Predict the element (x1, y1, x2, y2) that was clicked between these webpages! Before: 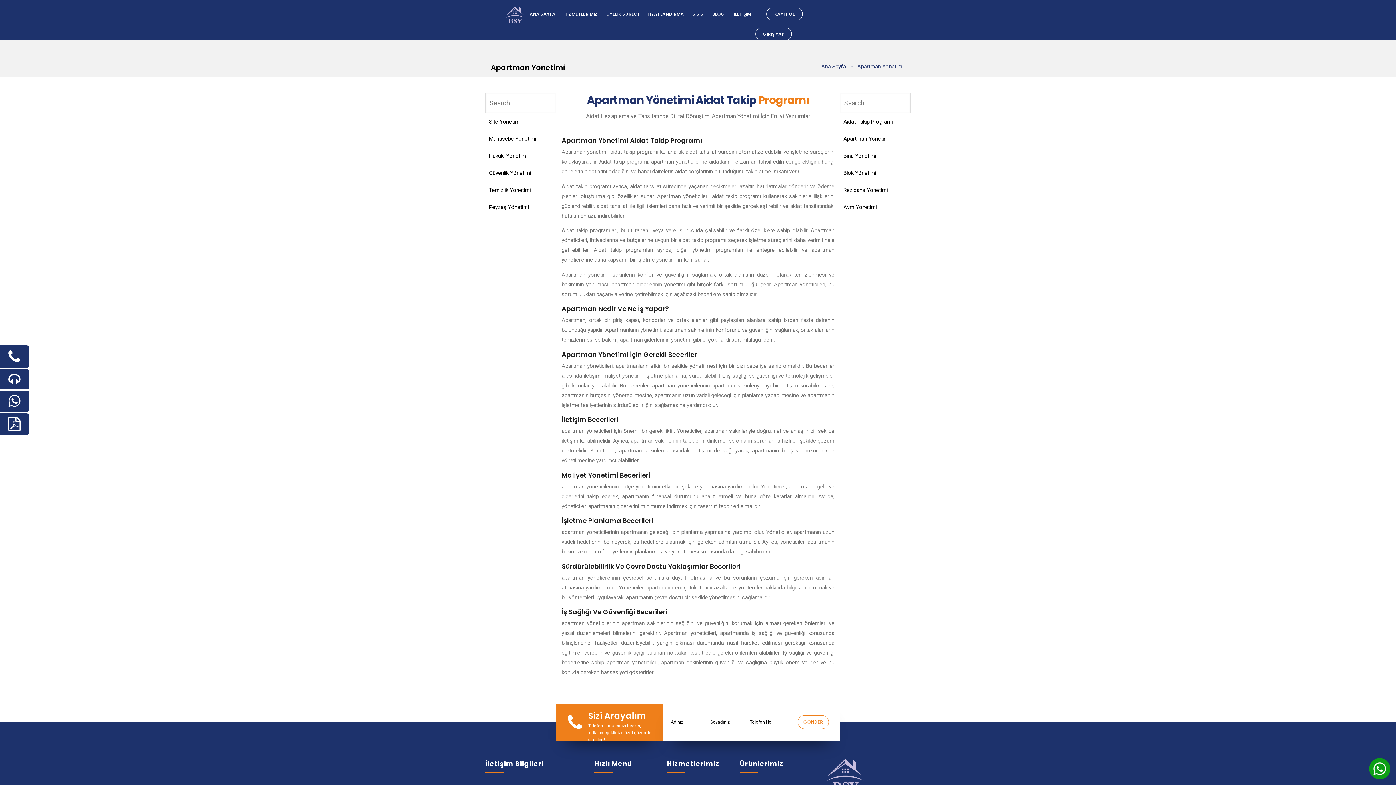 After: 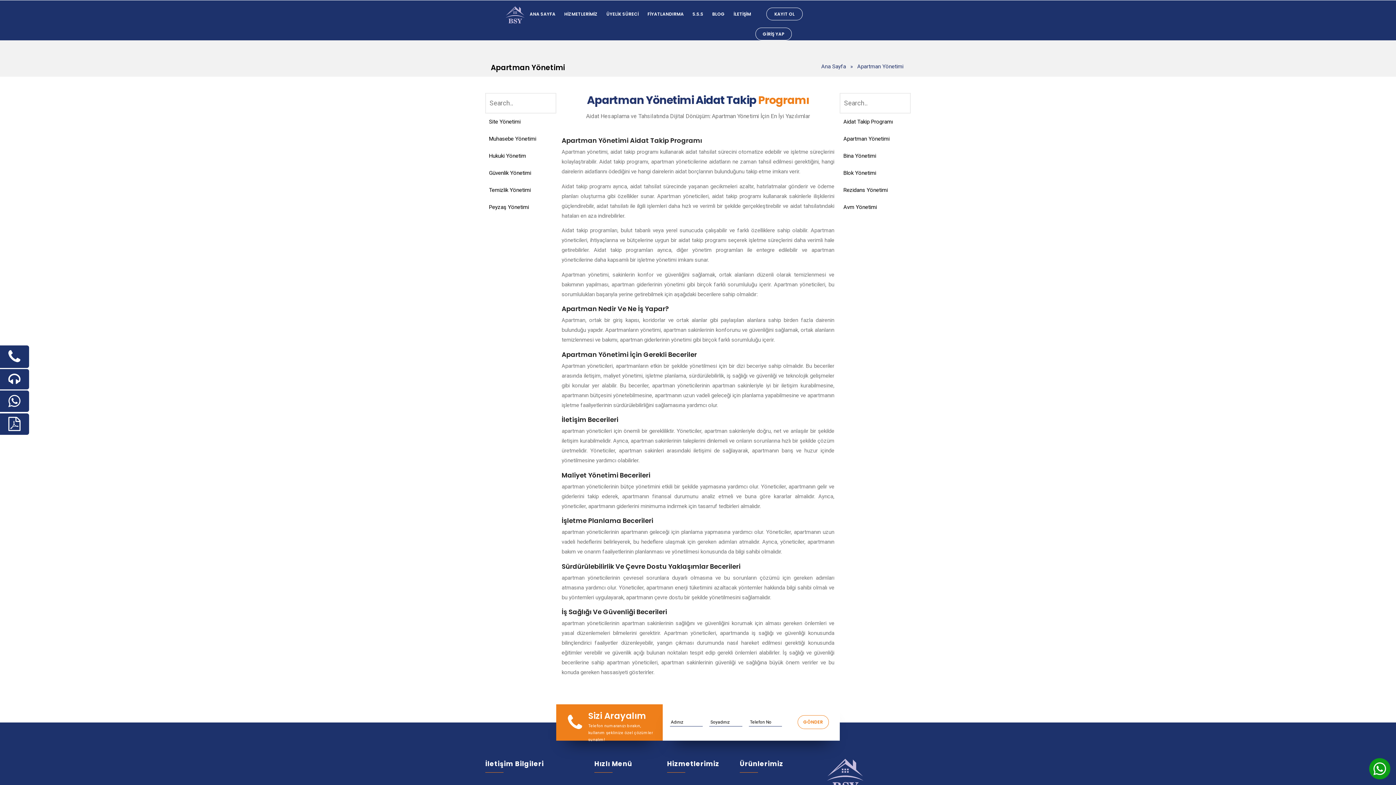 Action: bbox: (840, 130, 910, 147) label: Apartman Yönetimi